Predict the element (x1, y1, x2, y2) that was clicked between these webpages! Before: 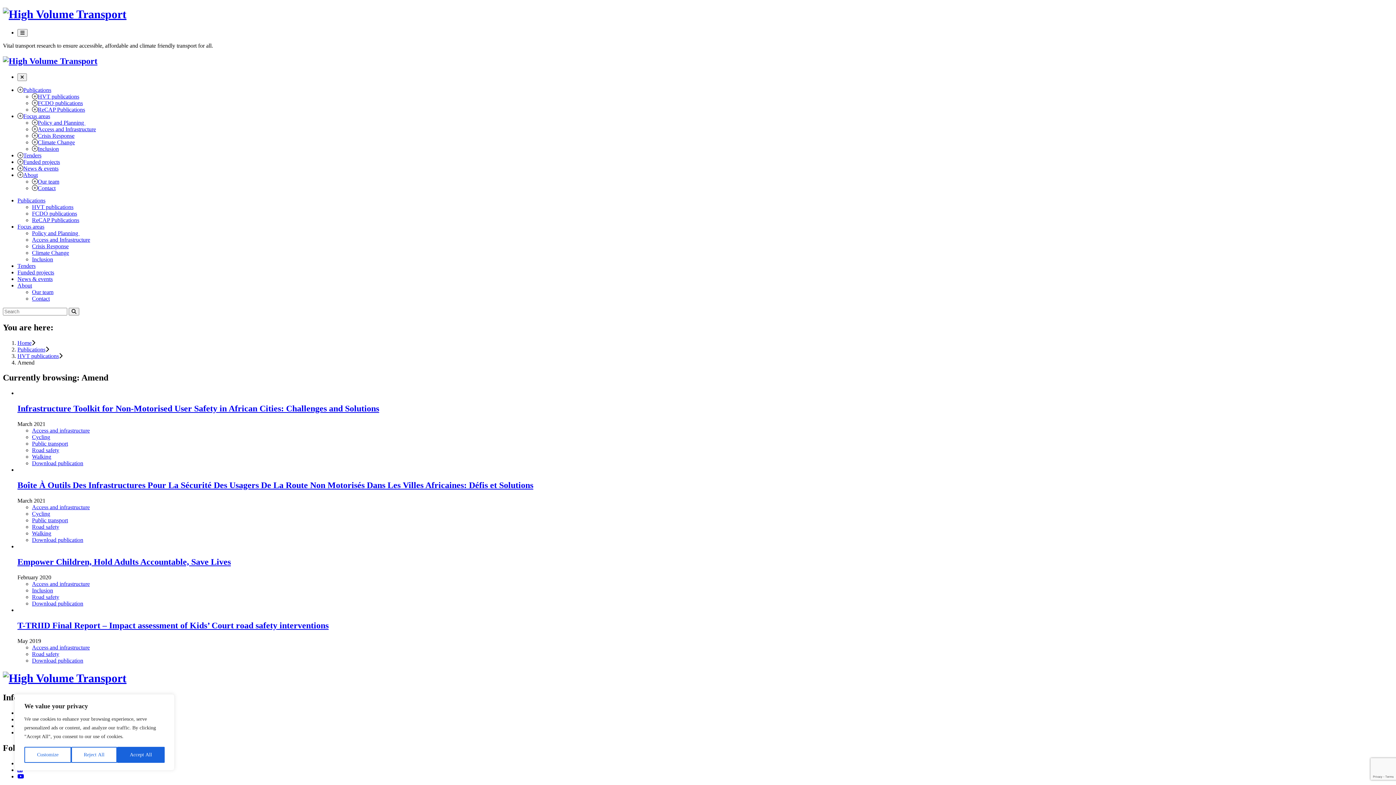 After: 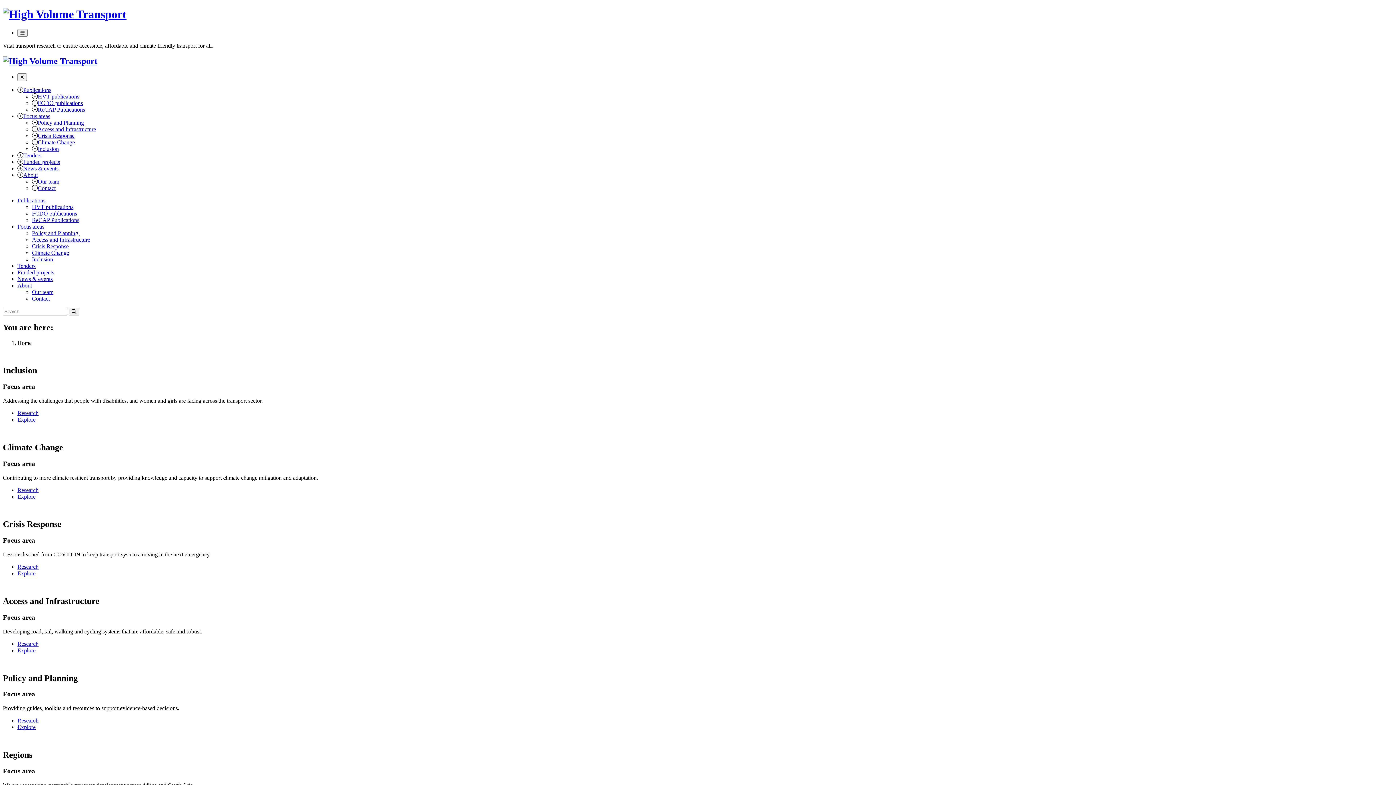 Action: bbox: (2, 56, 97, 65)